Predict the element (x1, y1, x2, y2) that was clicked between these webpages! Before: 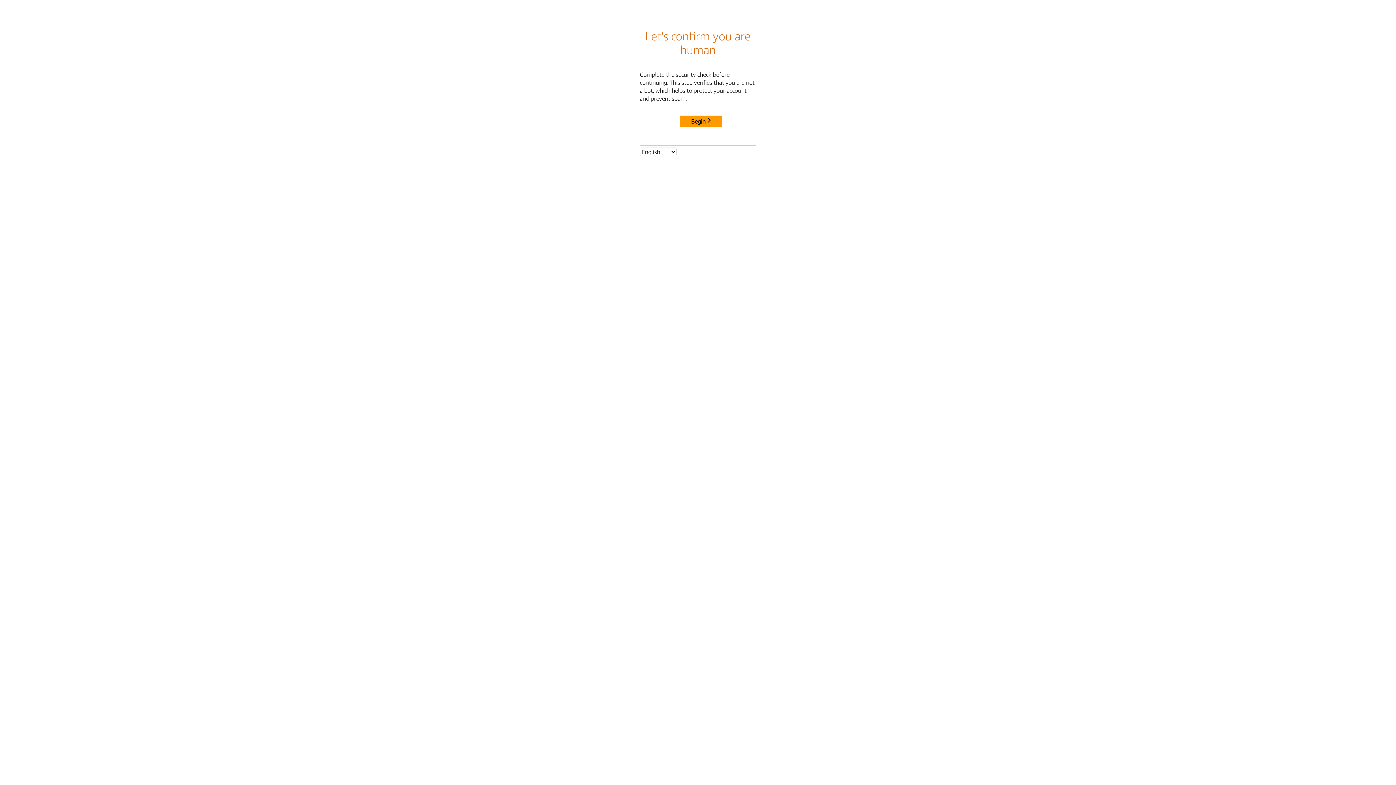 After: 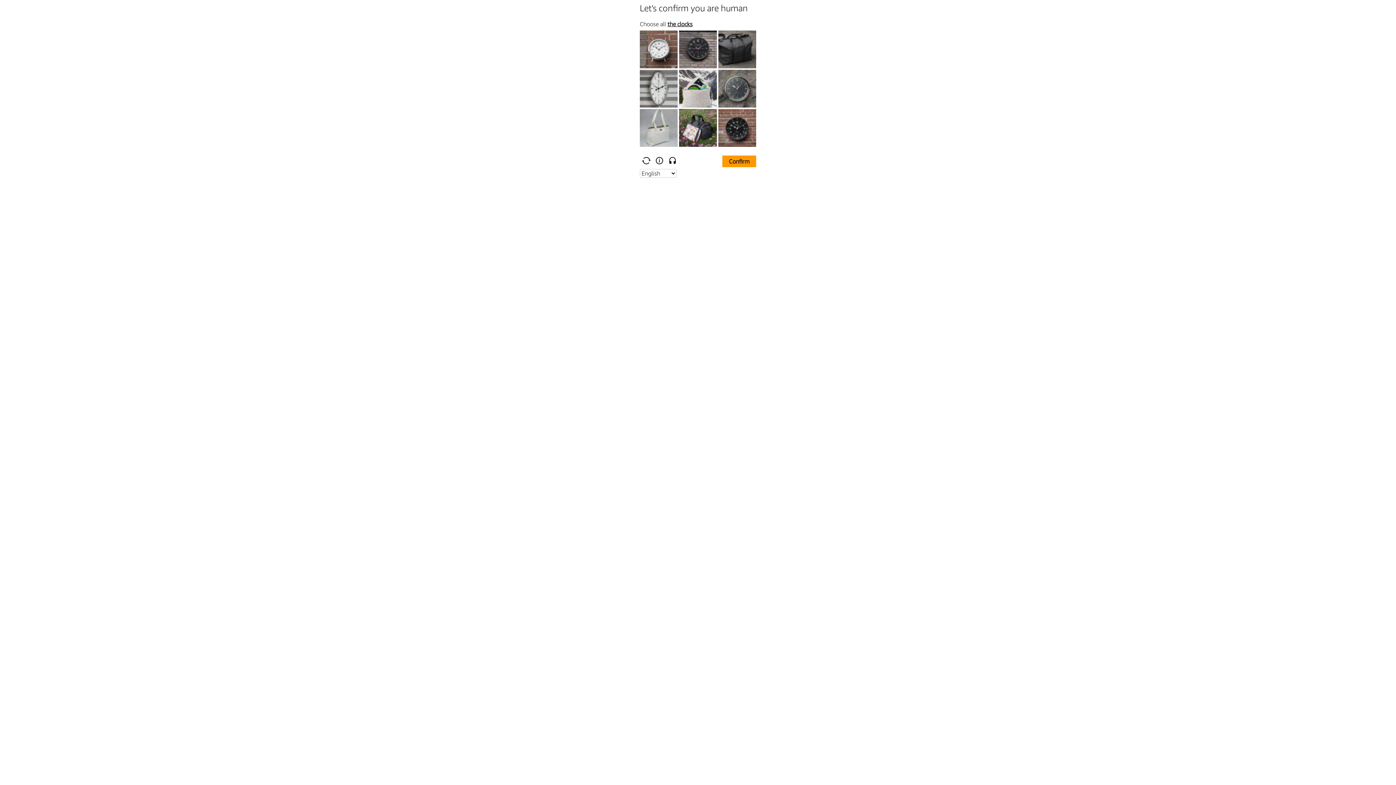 Action: bbox: (680, 115, 722, 127) label: Begin